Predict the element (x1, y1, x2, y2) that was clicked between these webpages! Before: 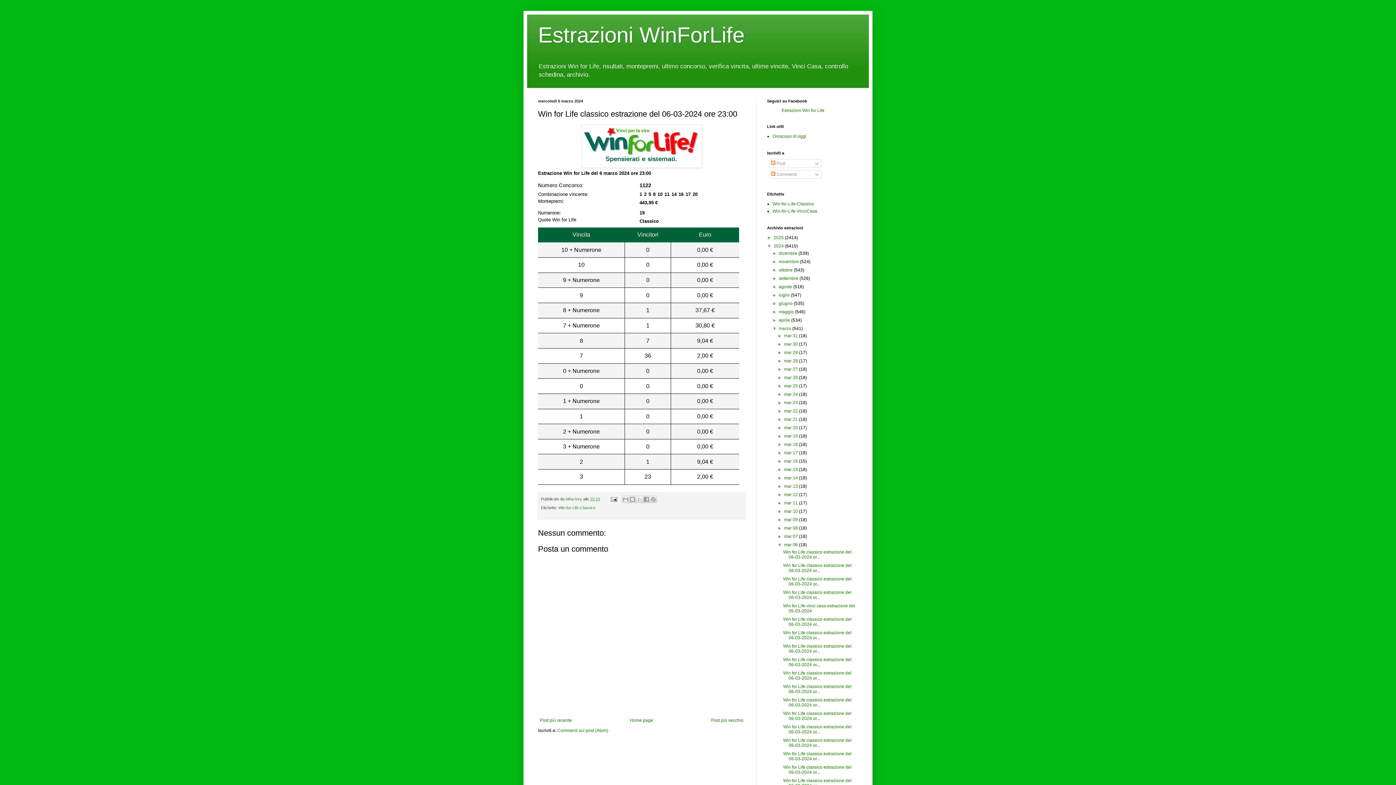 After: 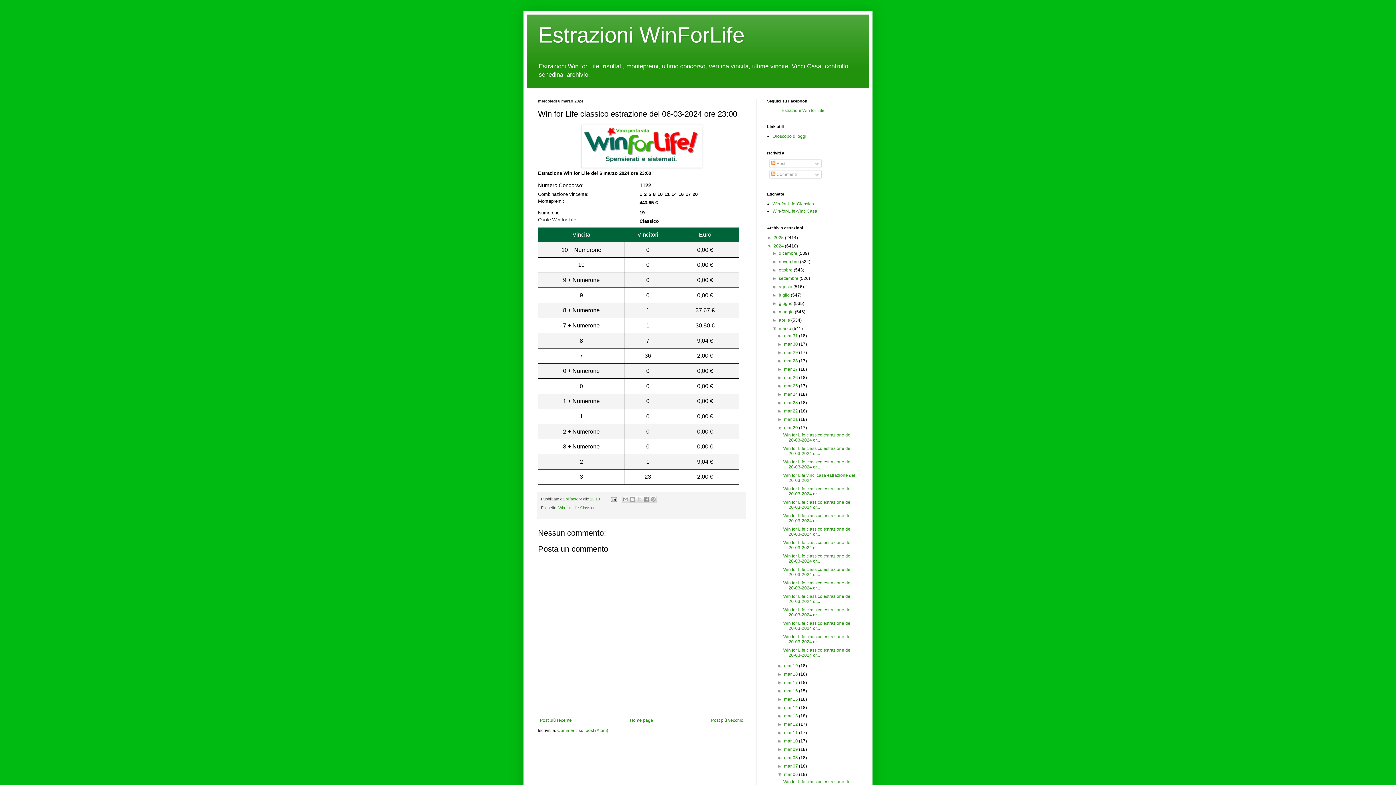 Action: bbox: (777, 425, 784, 430) label: ►  